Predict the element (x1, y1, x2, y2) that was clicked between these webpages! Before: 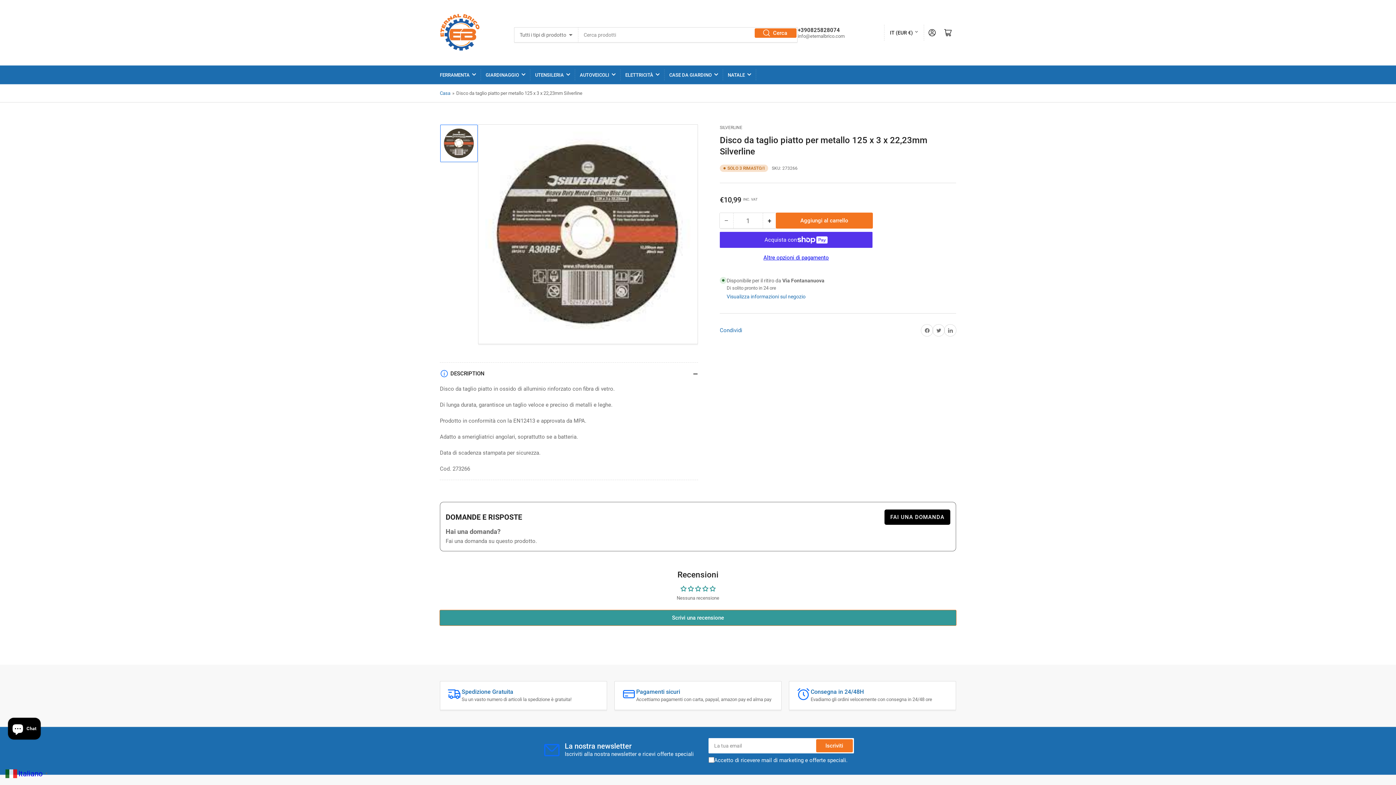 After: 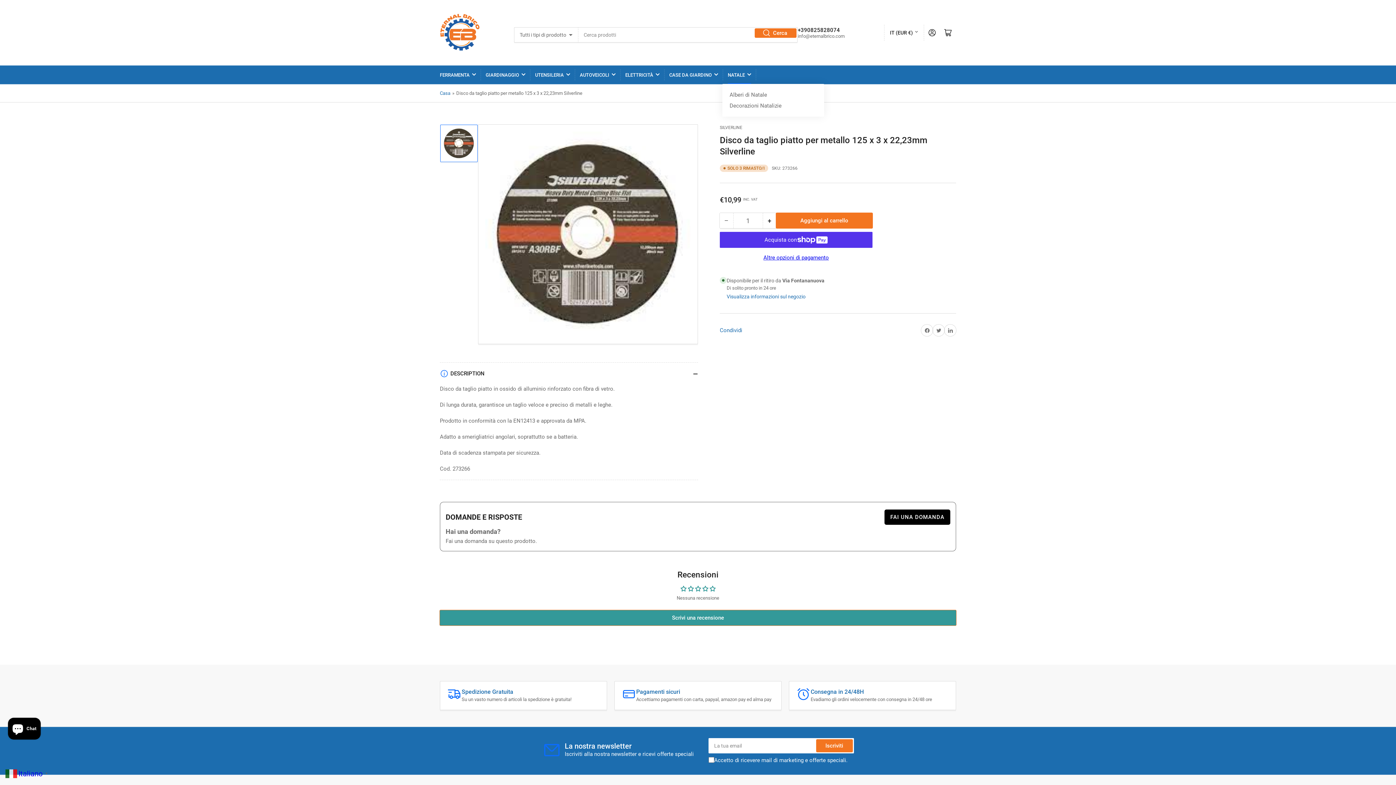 Action: label: NATALE bbox: (728, 65, 751, 84)